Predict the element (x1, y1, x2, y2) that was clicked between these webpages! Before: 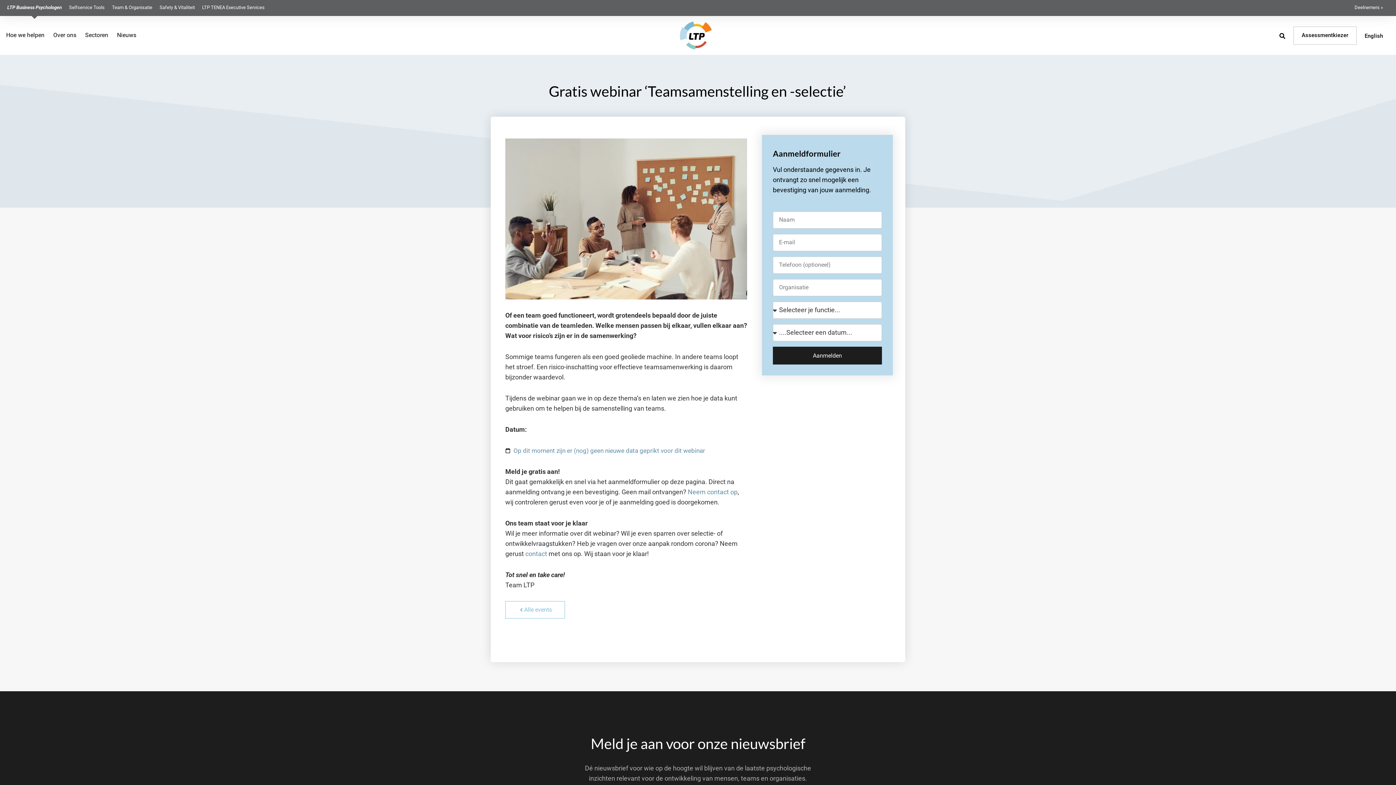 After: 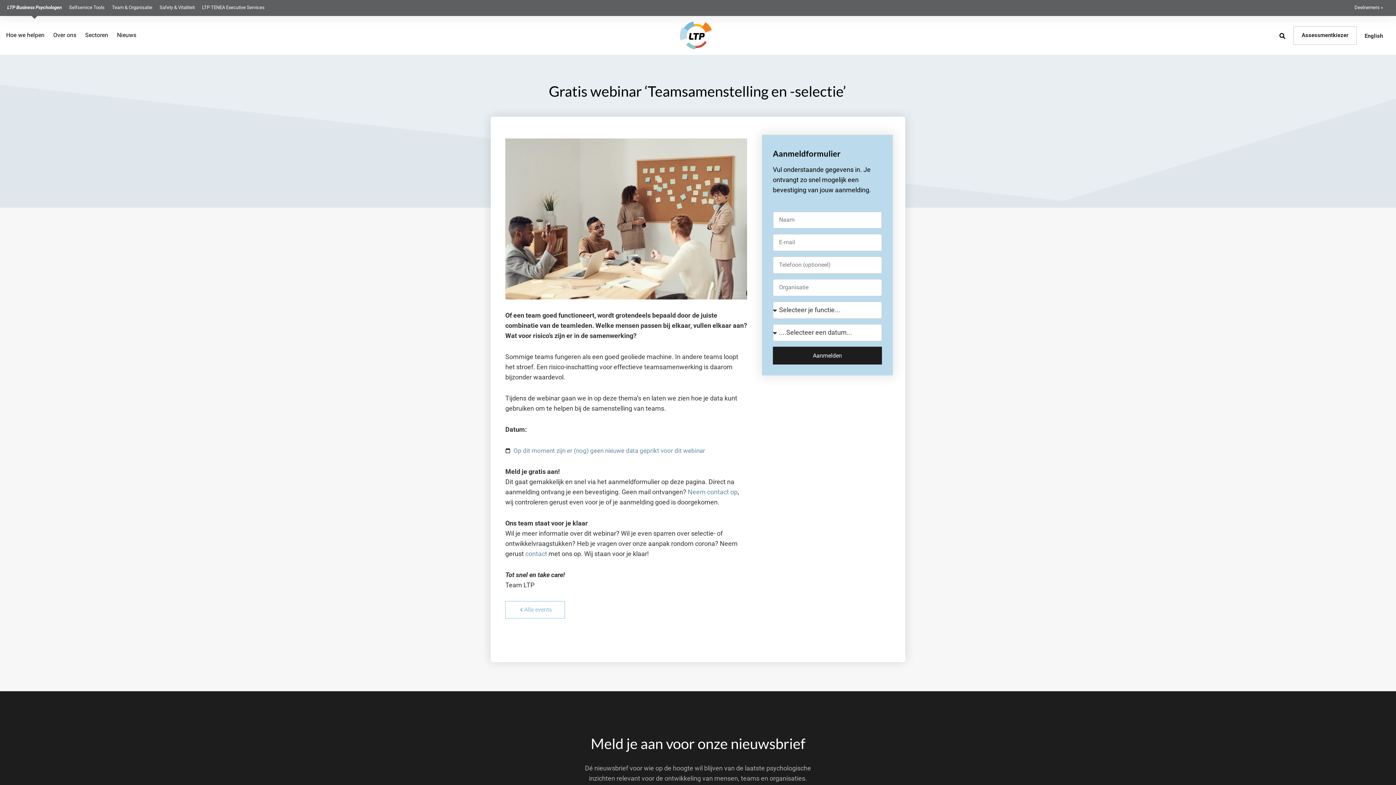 Action: label: Aanmelden bbox: (773, 346, 882, 364)